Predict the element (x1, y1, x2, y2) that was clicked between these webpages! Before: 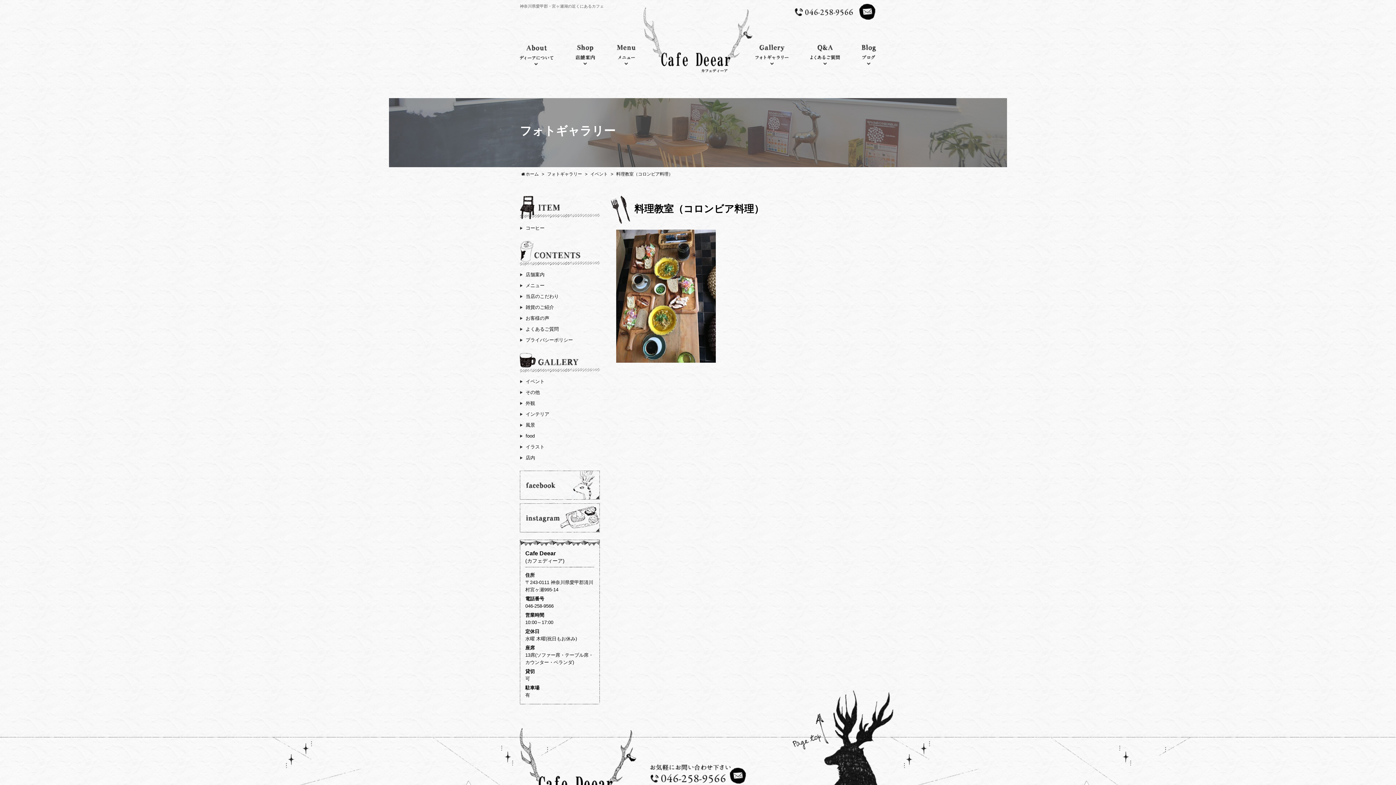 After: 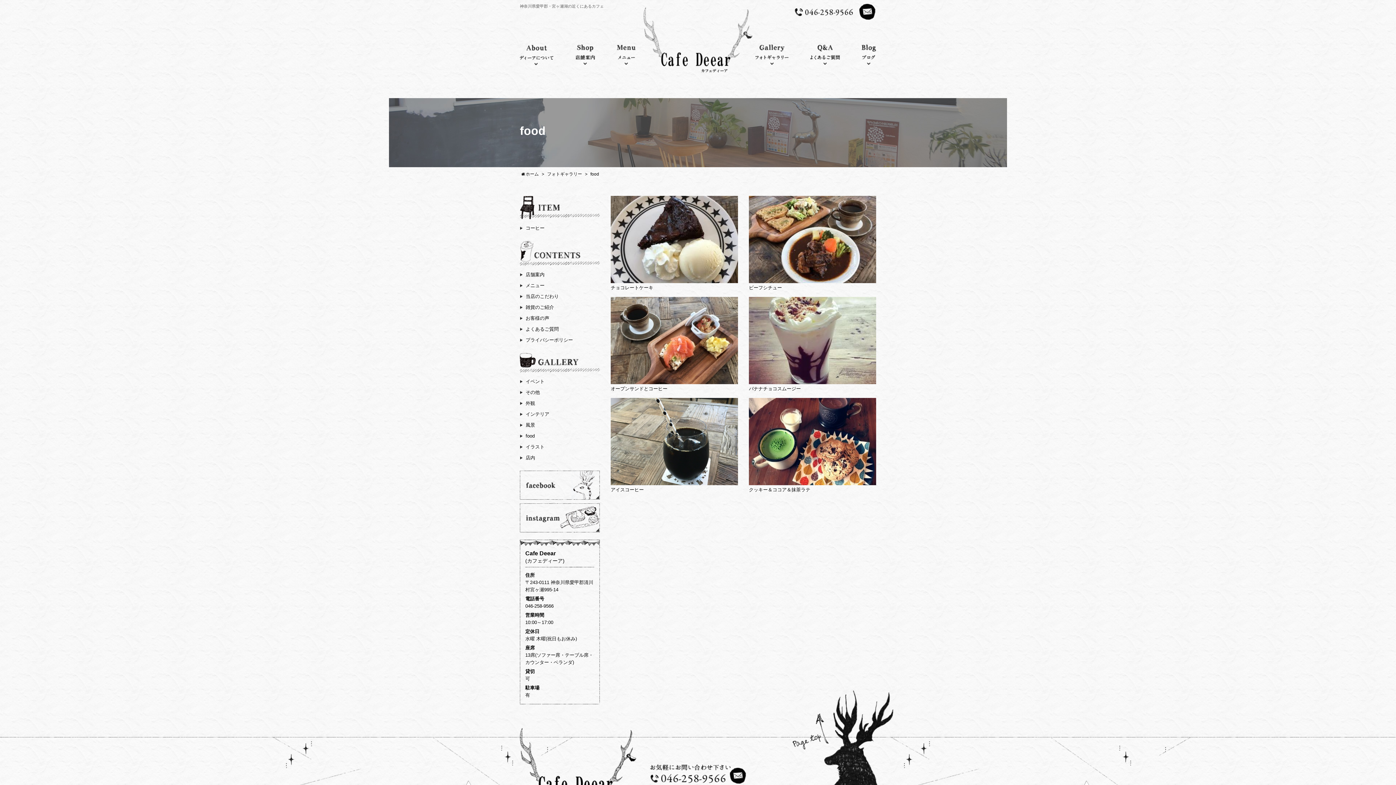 Action: label: food bbox: (520, 430, 600, 441)